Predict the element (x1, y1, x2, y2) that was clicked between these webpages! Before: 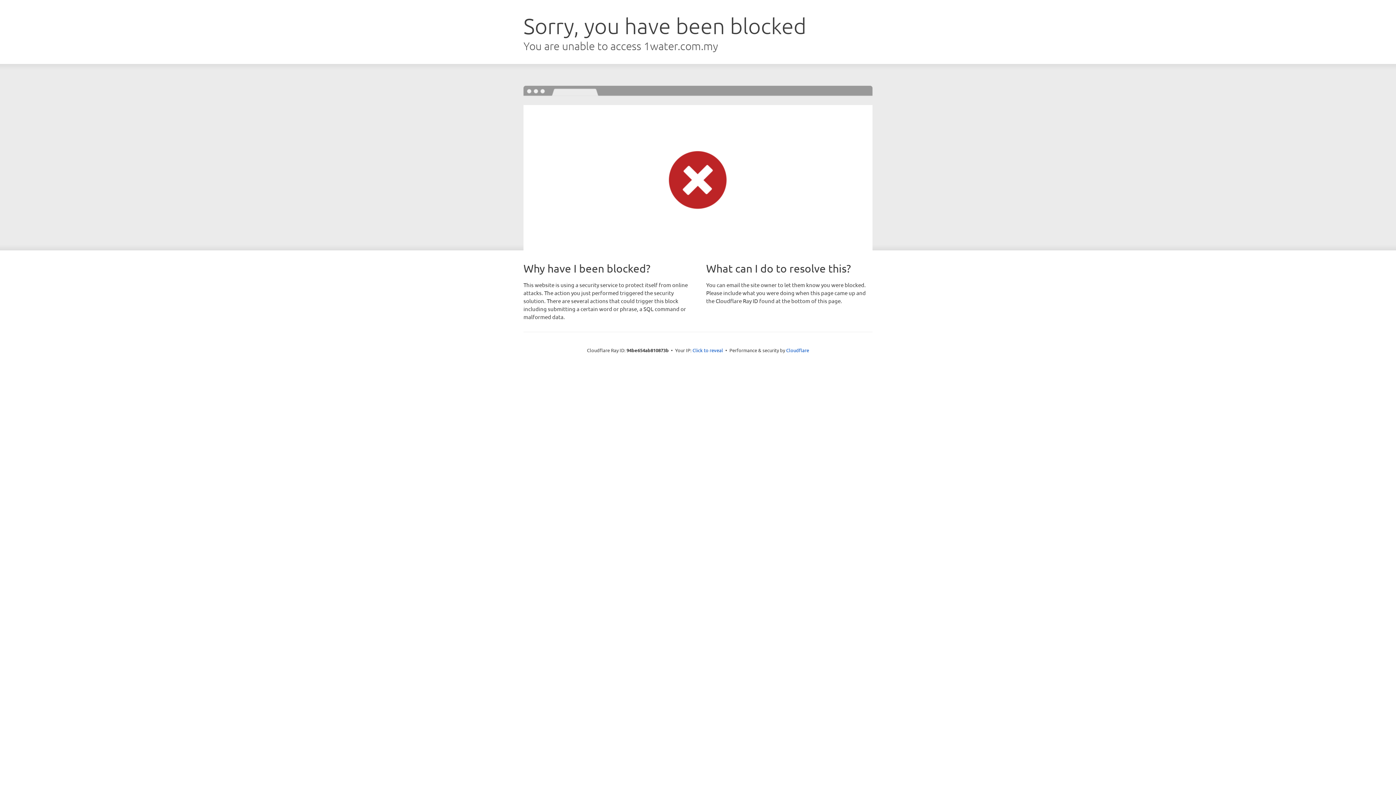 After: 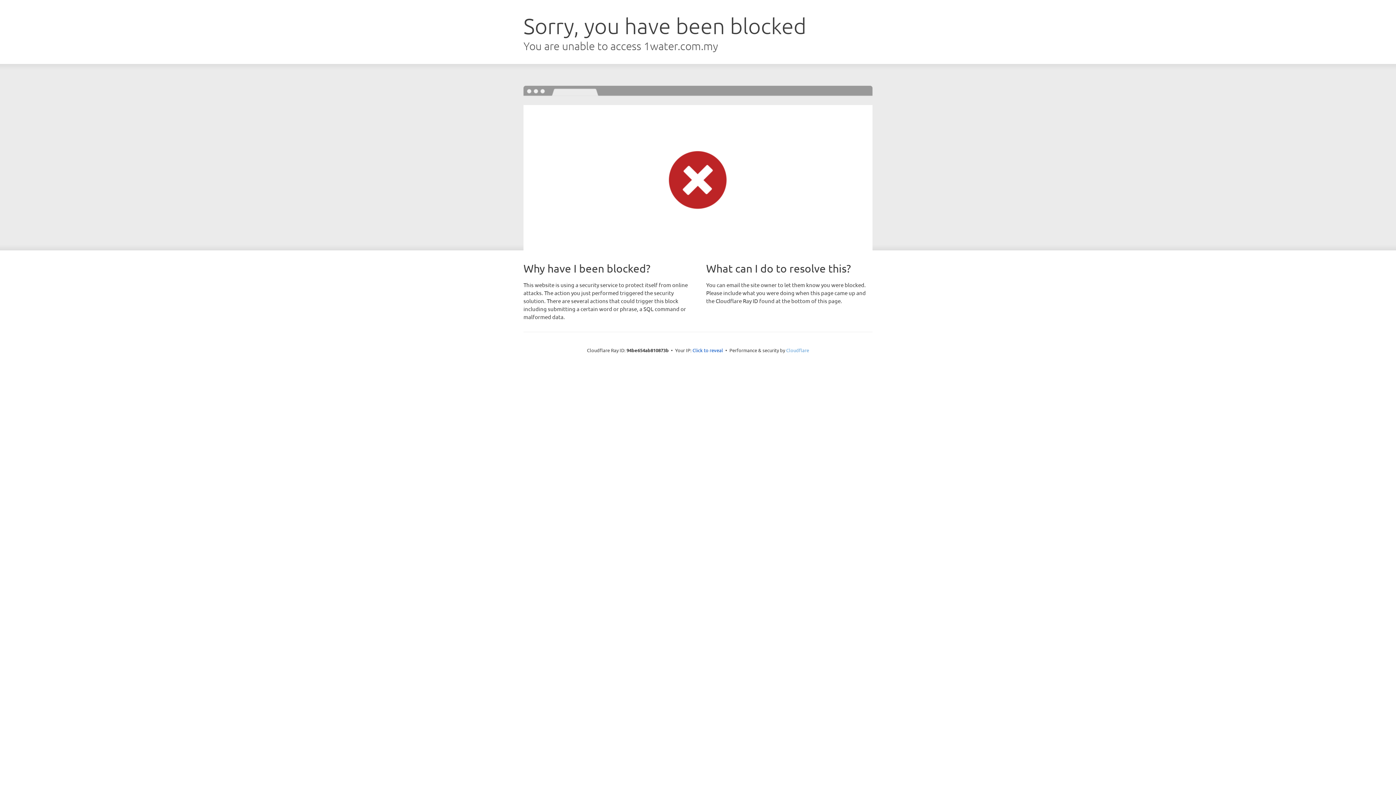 Action: label: Cloudflare bbox: (786, 347, 809, 353)